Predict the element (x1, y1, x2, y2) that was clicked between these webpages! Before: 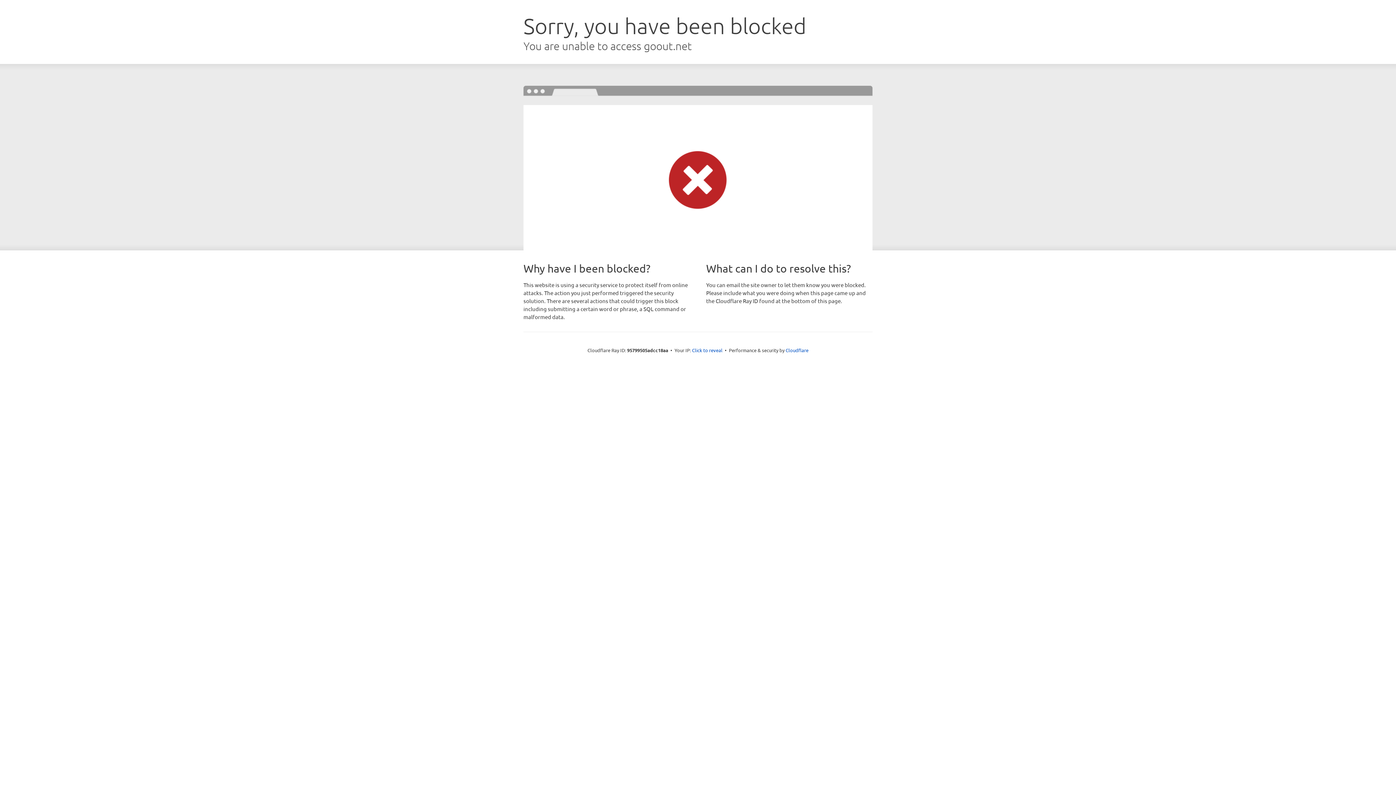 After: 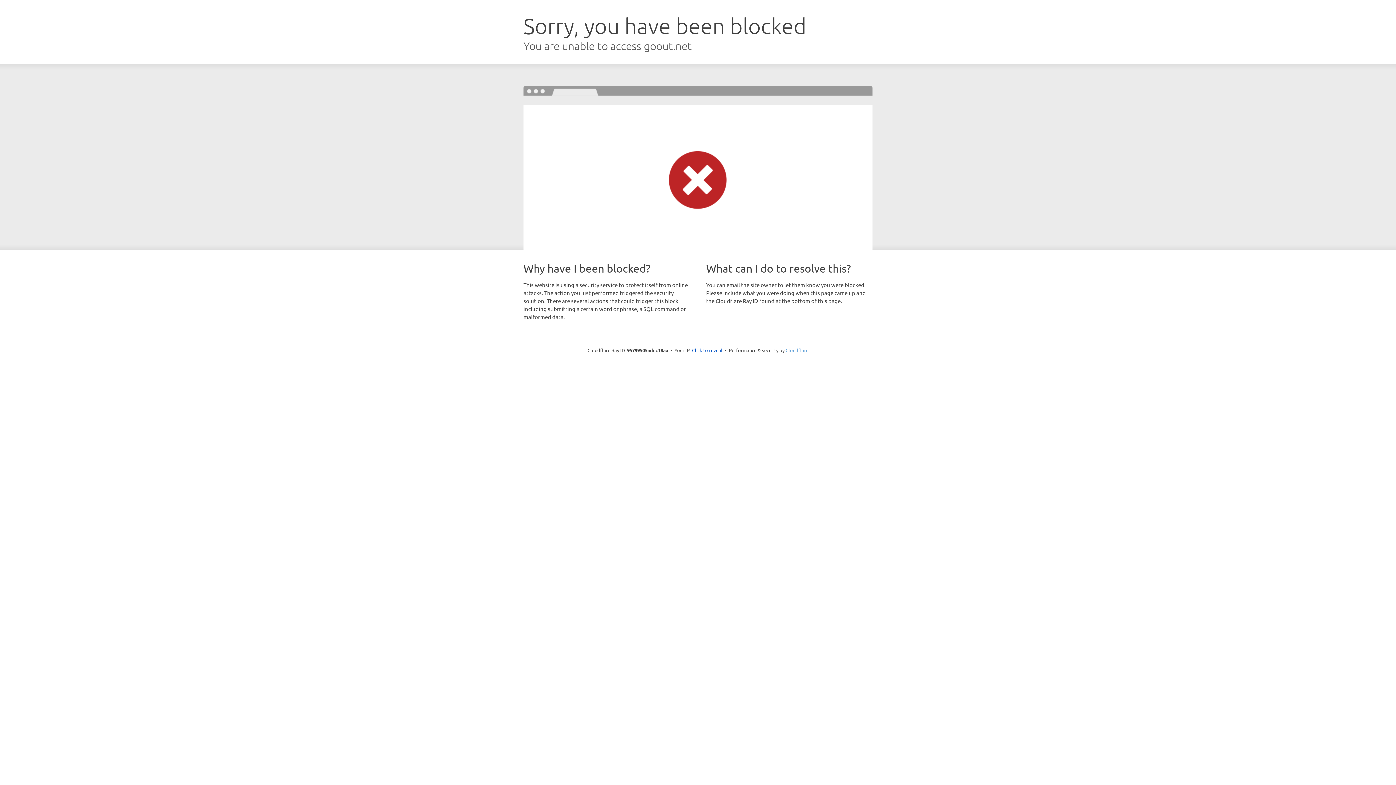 Action: label: Cloudflare bbox: (785, 347, 808, 353)